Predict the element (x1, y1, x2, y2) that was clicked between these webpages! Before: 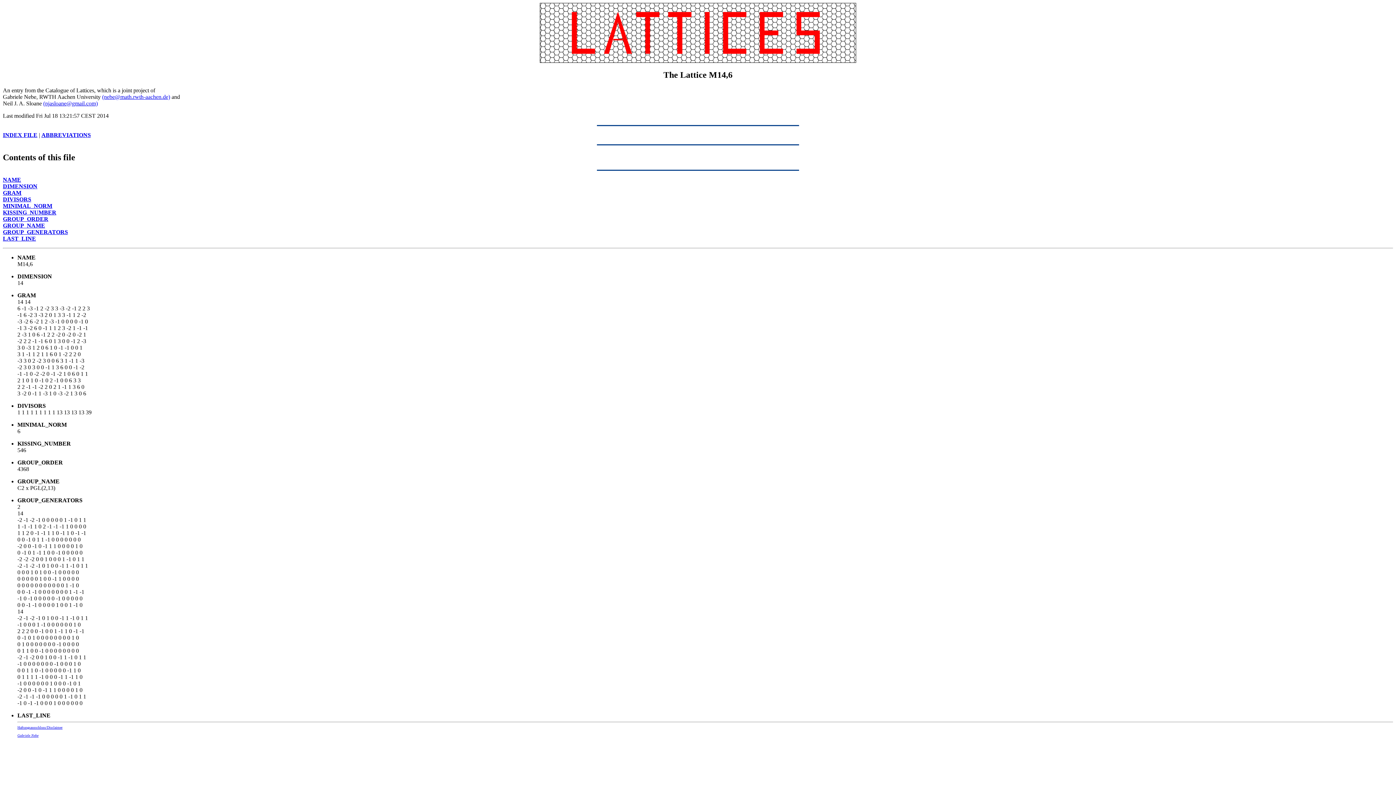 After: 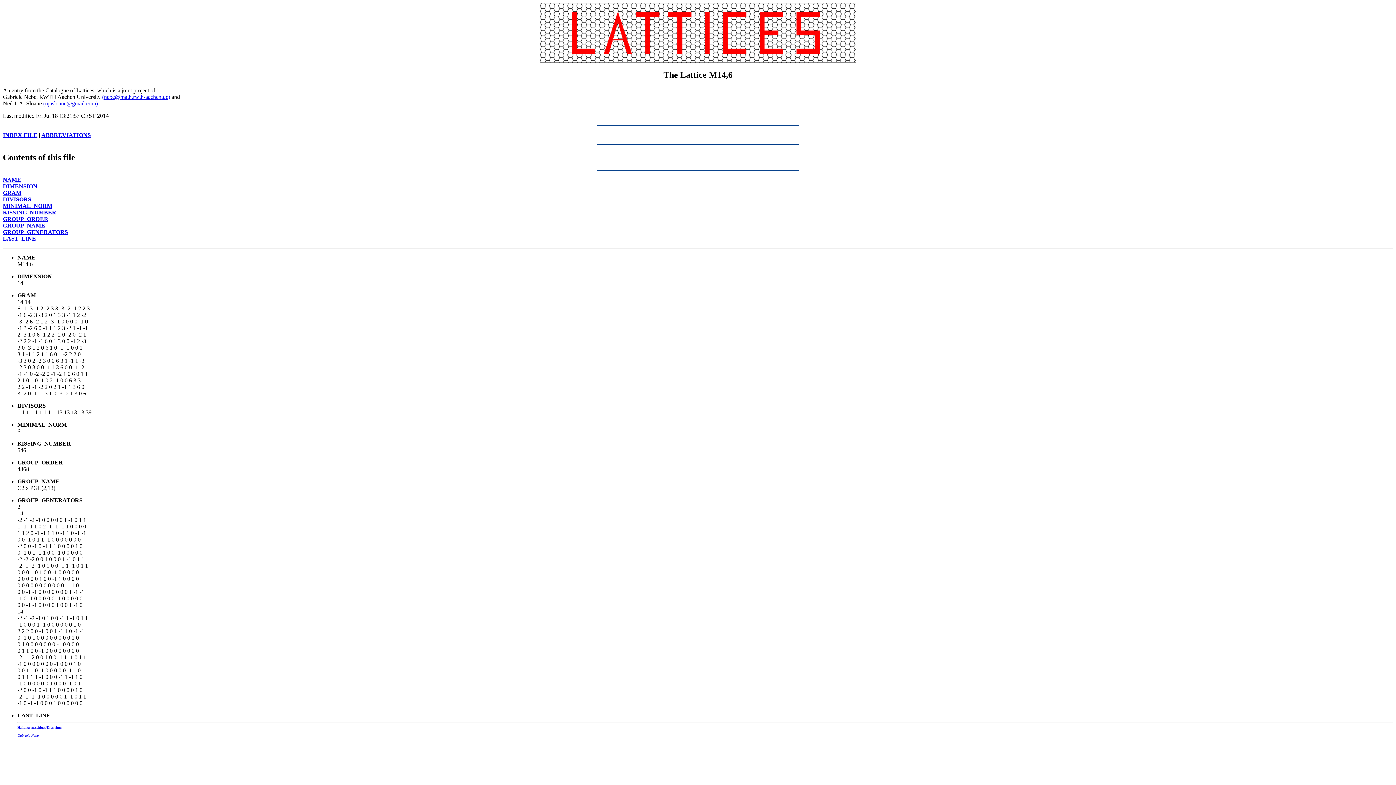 Action: bbox: (17, 402, 45, 408) label: DIVISORS